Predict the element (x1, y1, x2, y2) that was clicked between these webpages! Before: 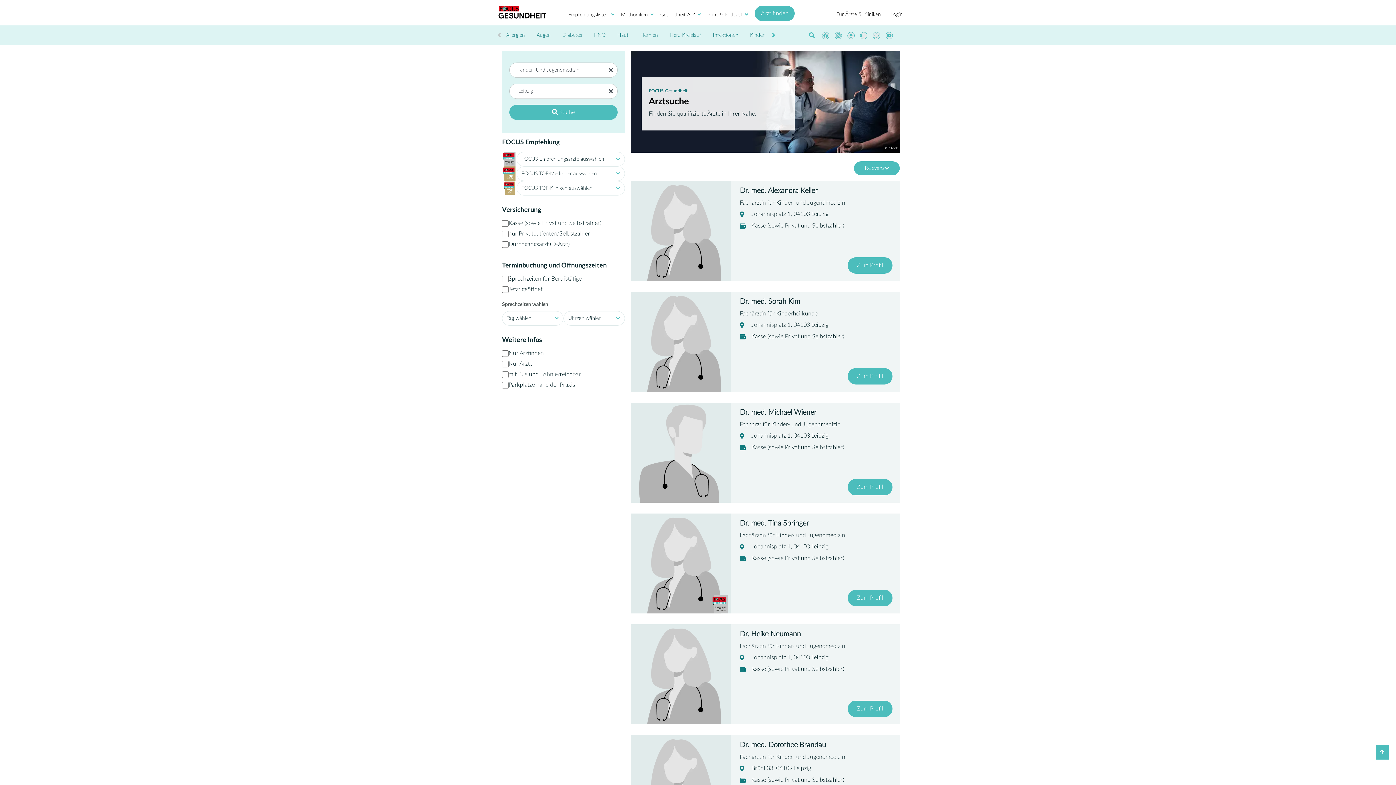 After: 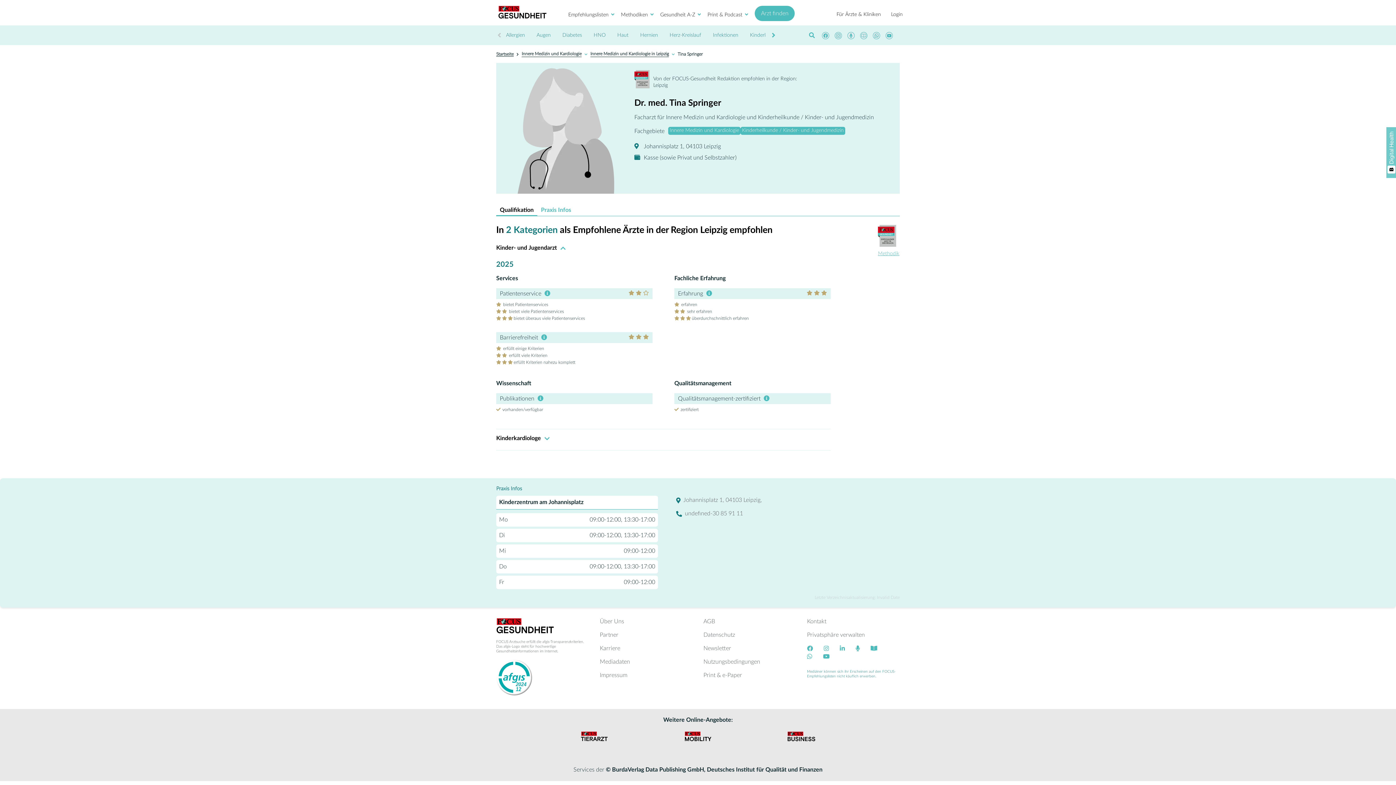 Action: label: Zum Profil bbox: (848, 590, 892, 606)